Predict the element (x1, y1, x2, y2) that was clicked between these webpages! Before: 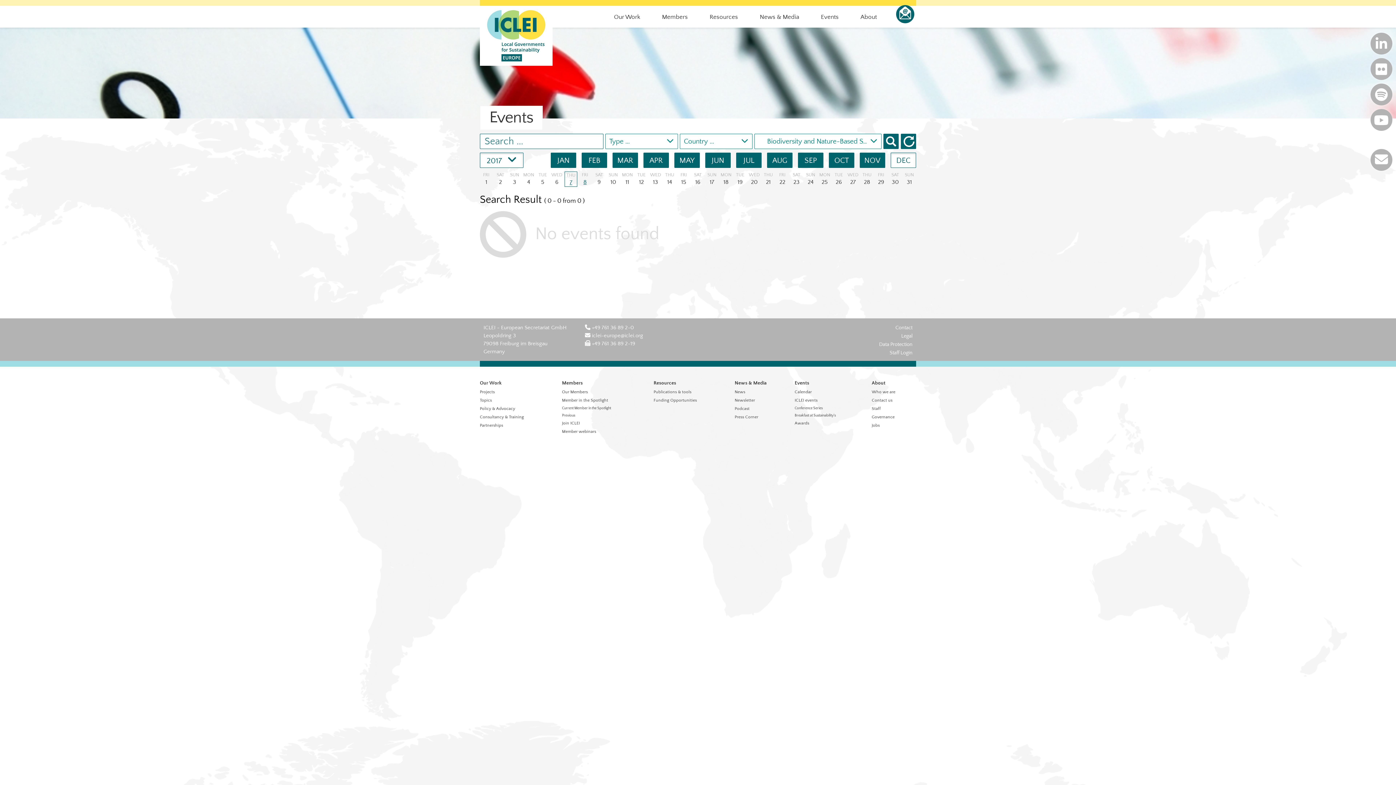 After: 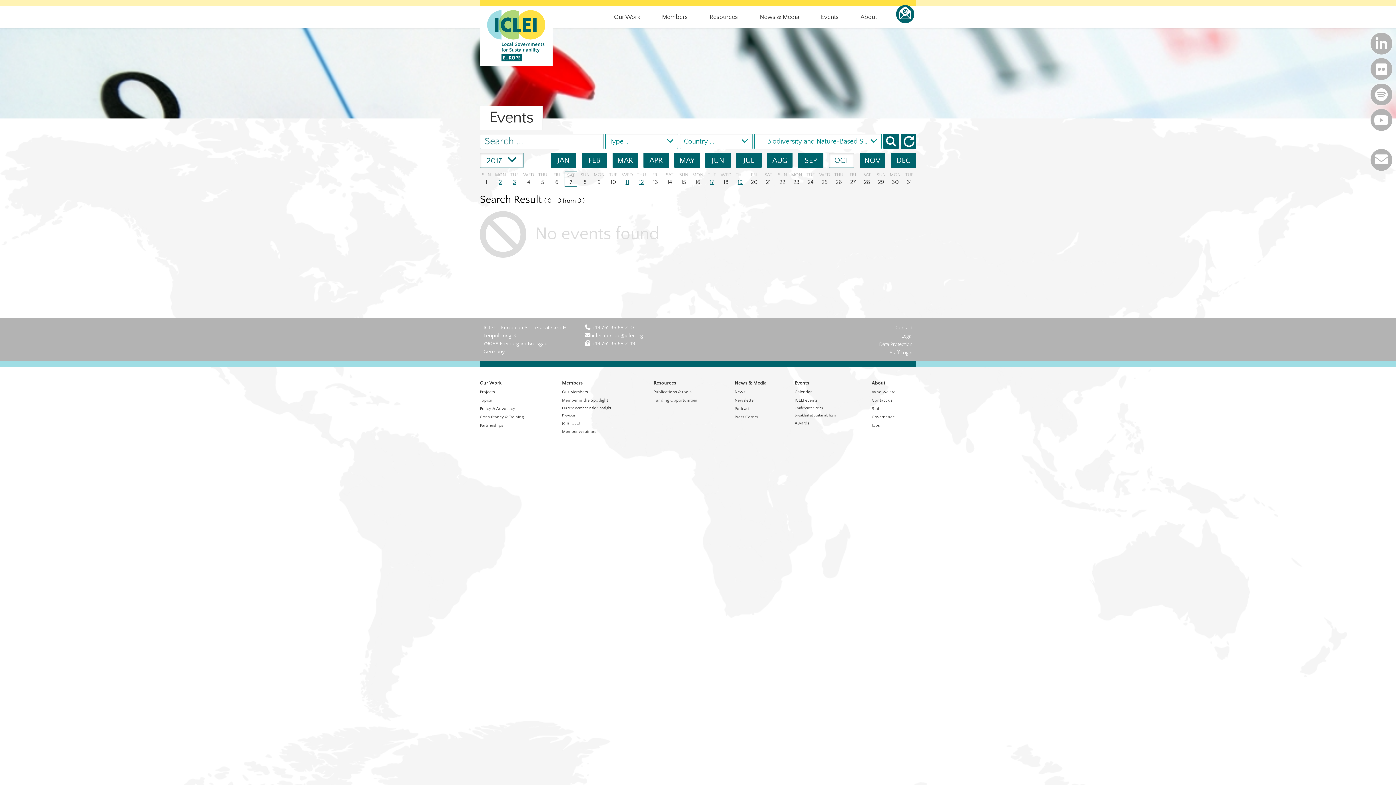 Action: label: OCT bbox: (829, 152, 854, 168)